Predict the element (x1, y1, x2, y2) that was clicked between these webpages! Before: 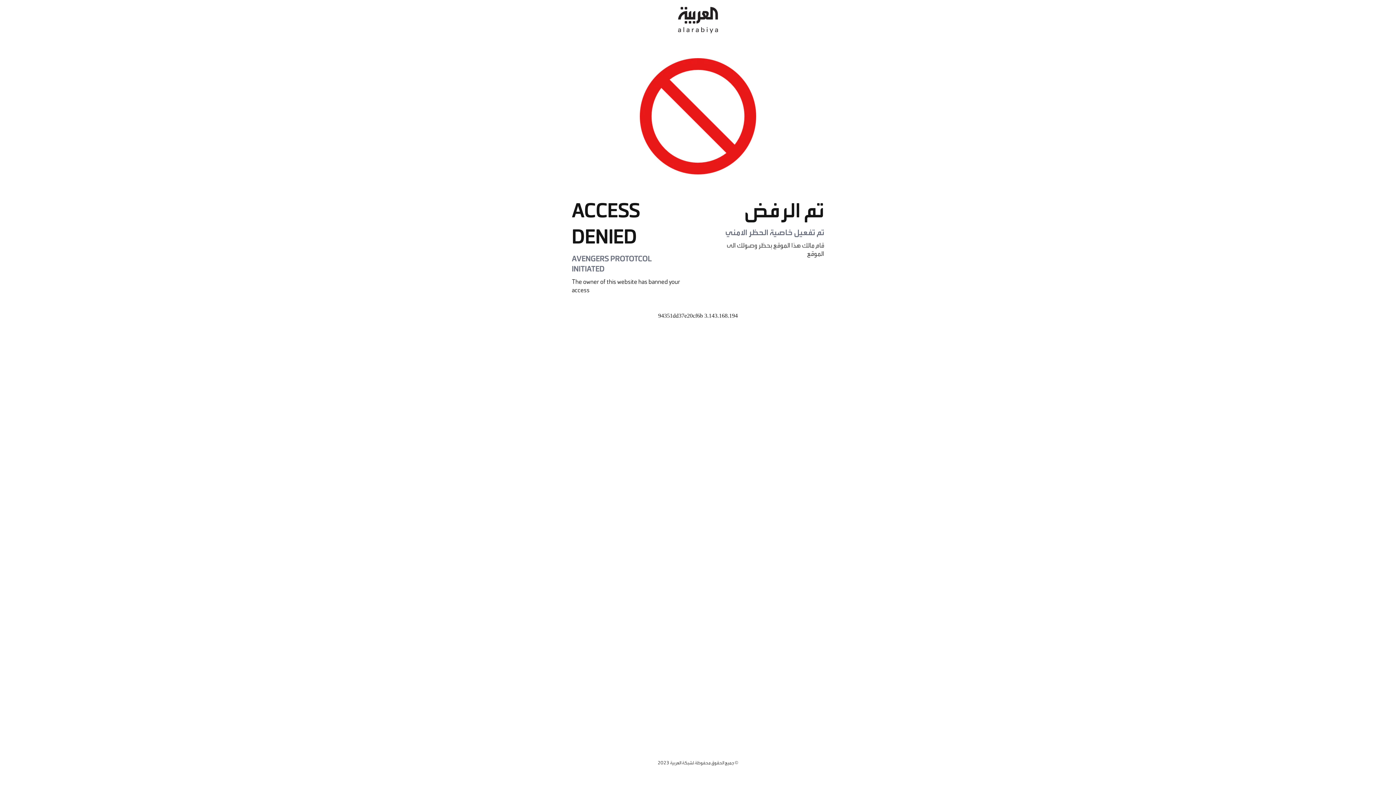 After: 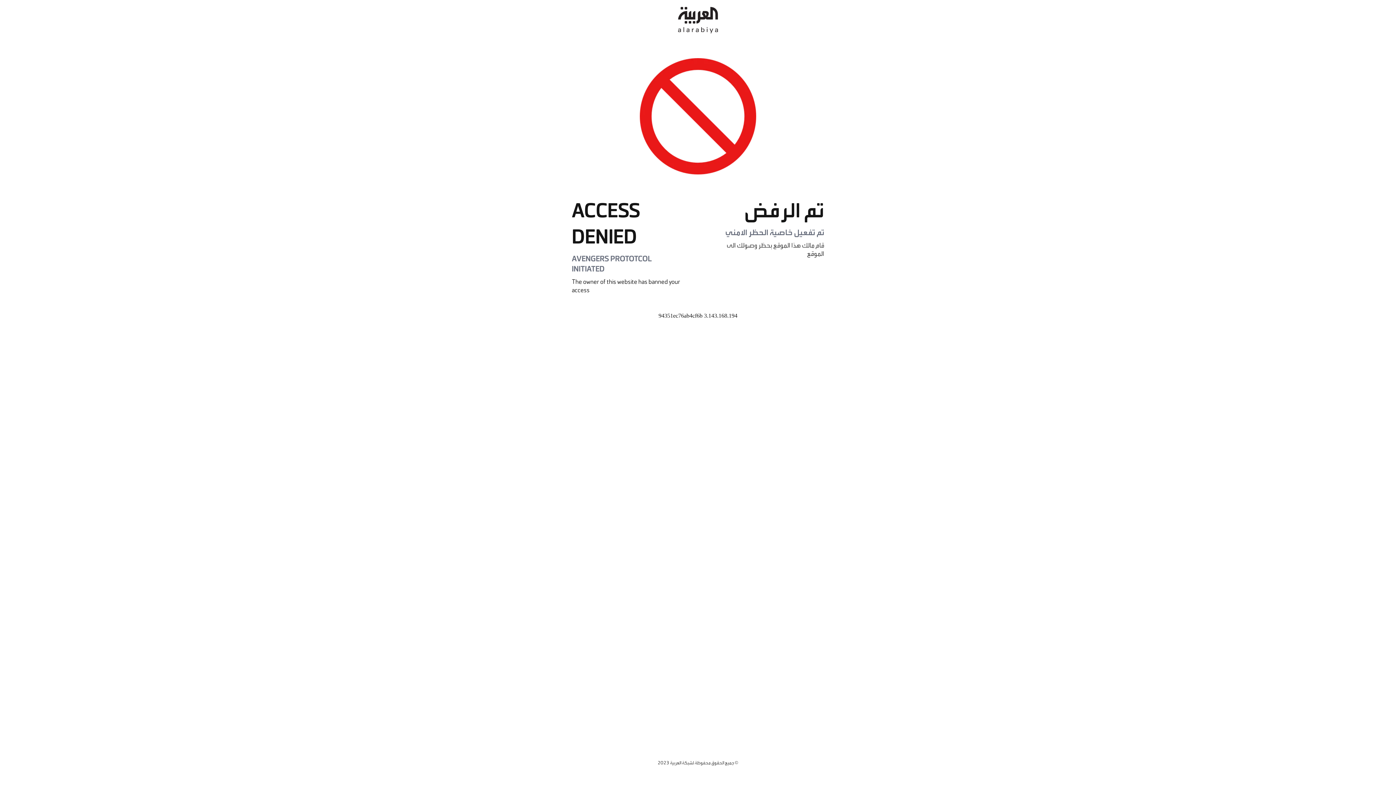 Action: bbox: (678, 0, 718, 40)